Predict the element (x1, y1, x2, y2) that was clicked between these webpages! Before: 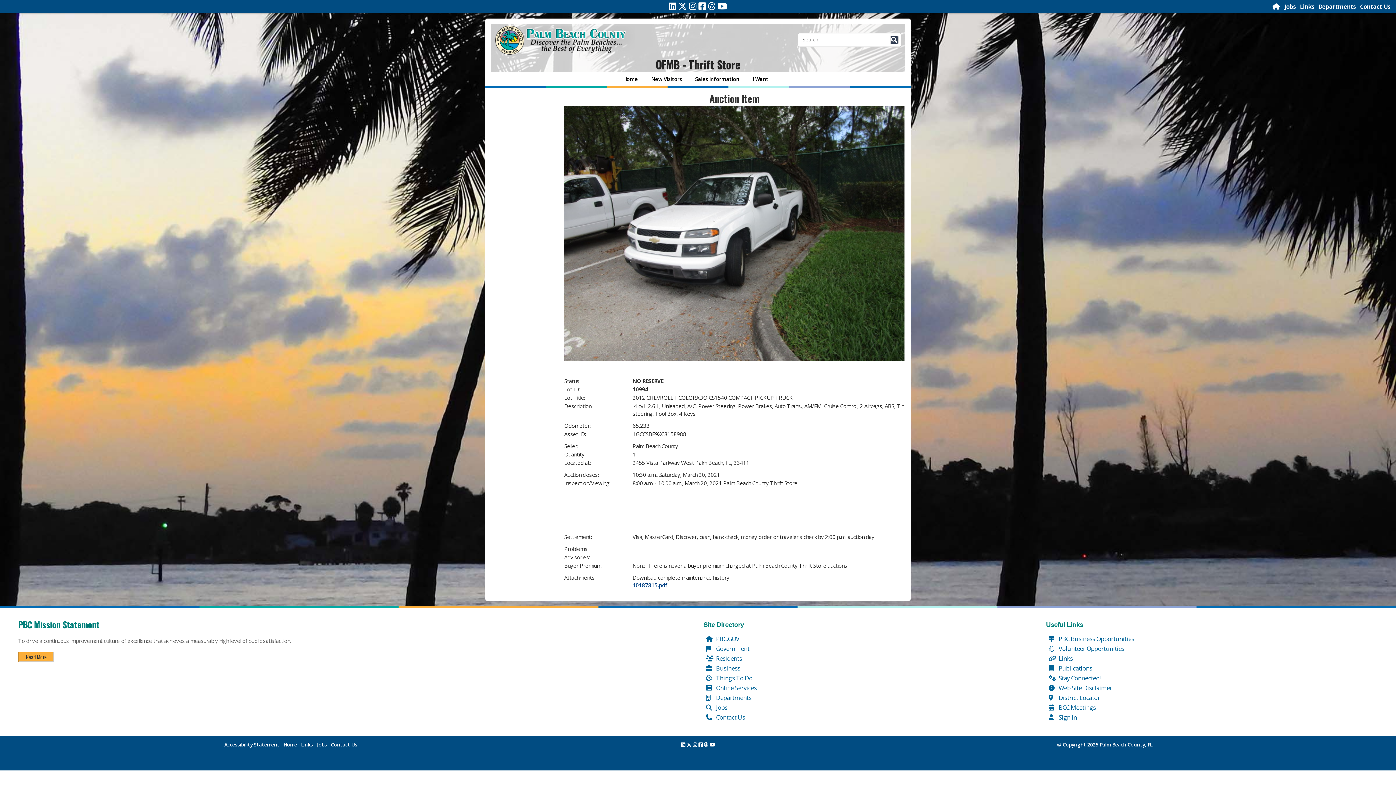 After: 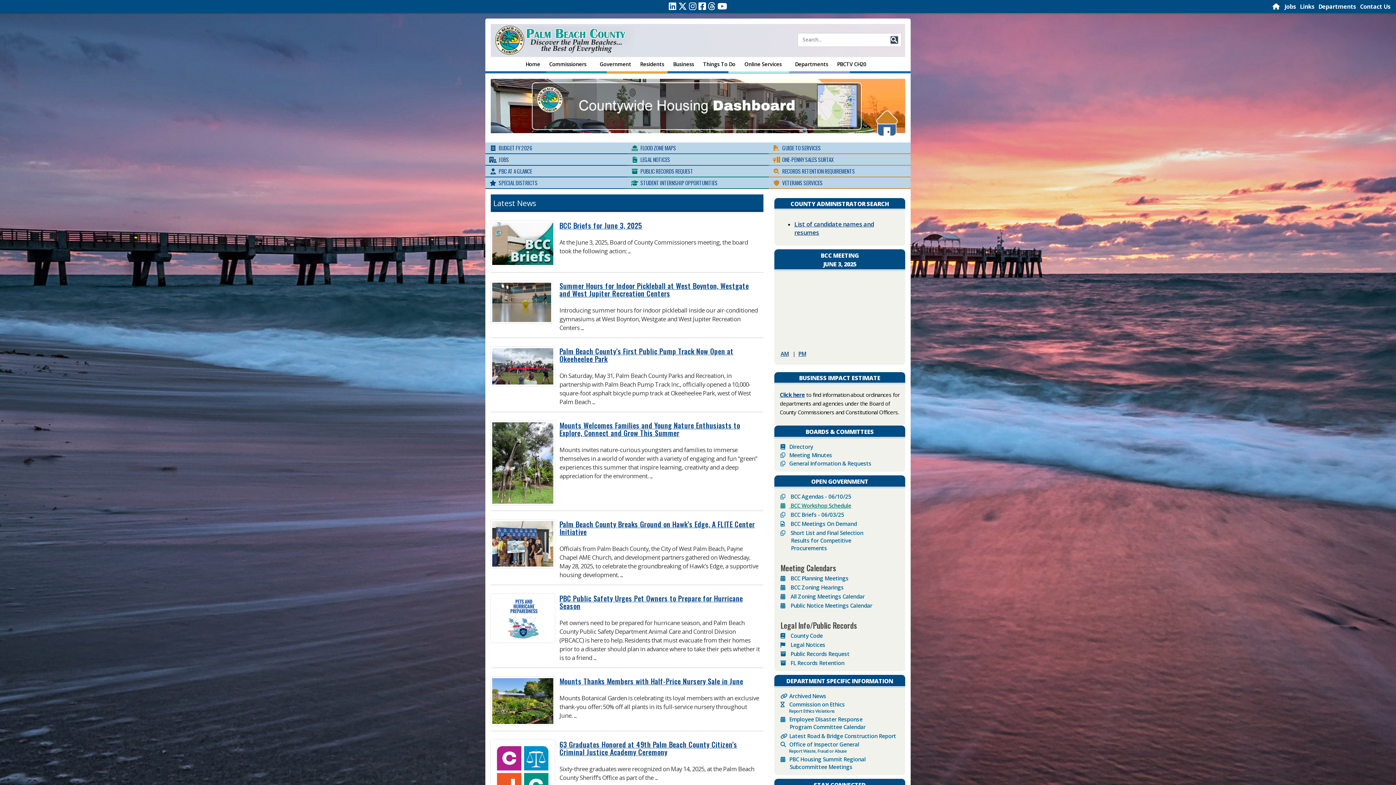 Action: label:  PBC.GOV bbox: (706, 634, 739, 643)